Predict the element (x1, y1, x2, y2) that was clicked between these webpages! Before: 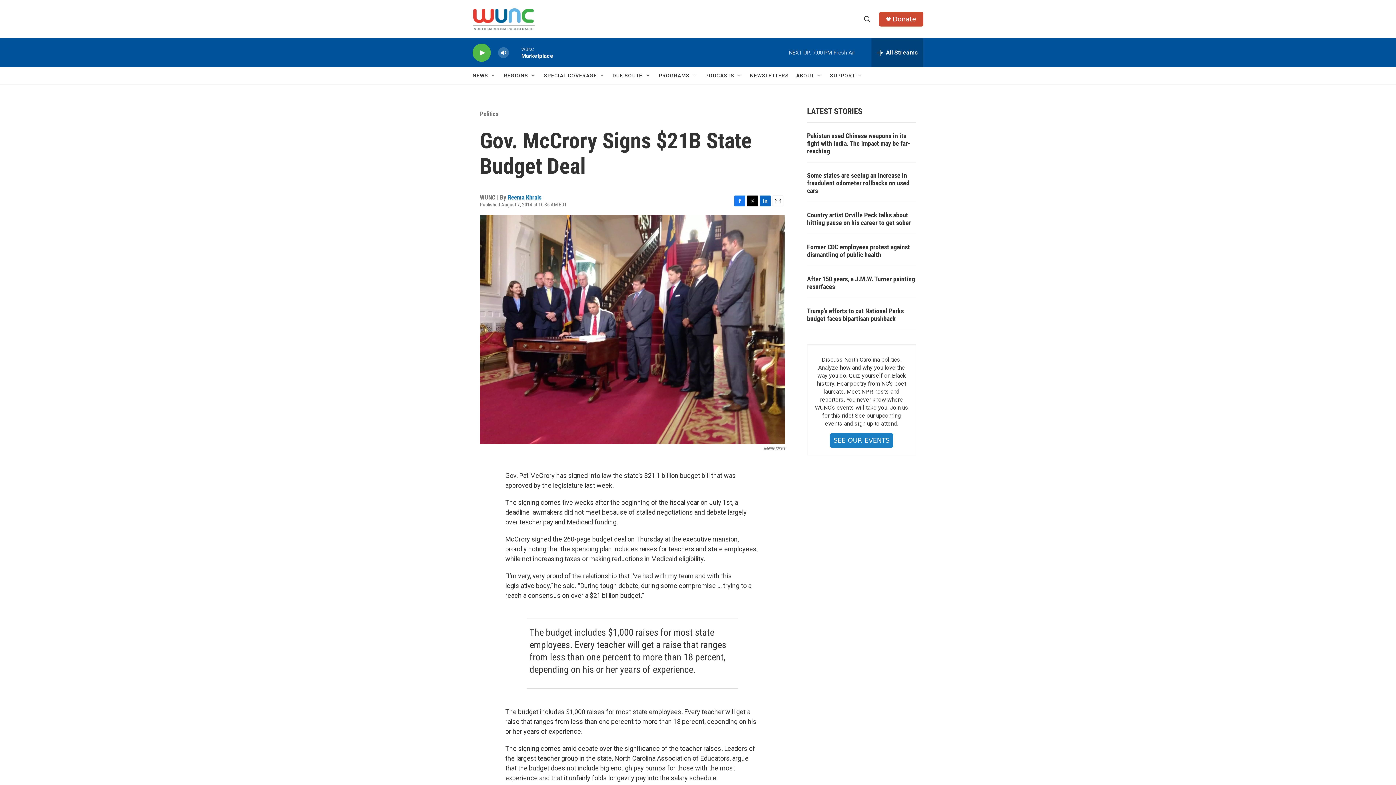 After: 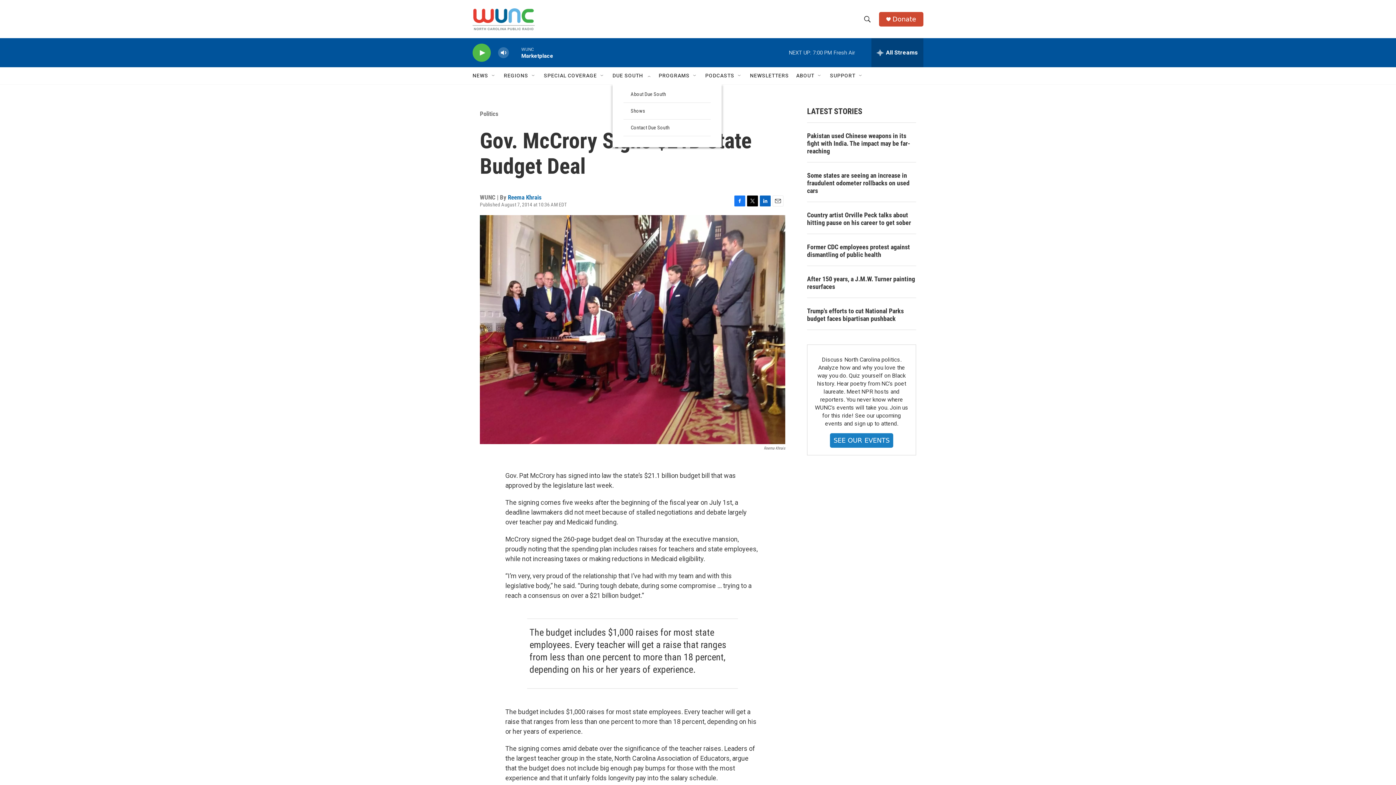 Action: label: Open Sub Navigation bbox: (645, 72, 651, 78)